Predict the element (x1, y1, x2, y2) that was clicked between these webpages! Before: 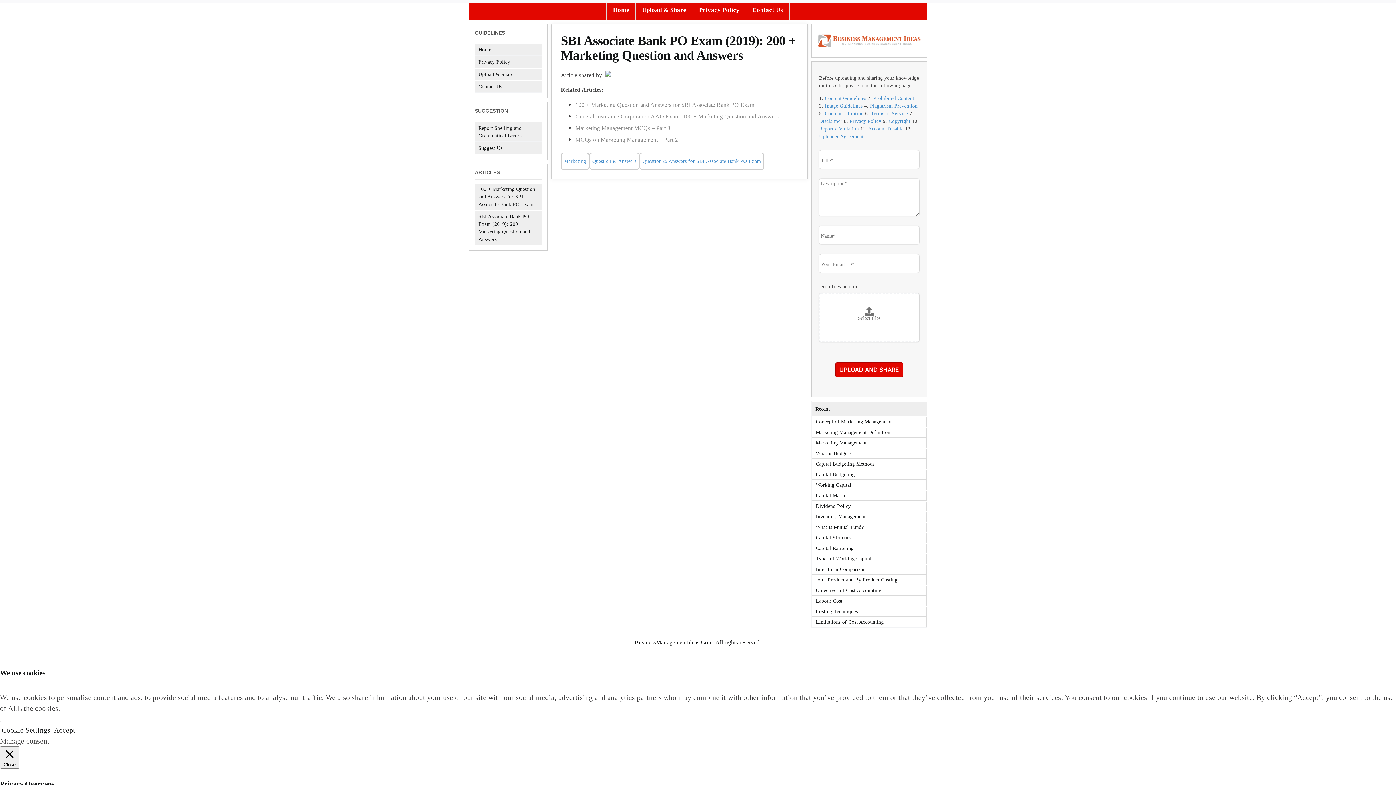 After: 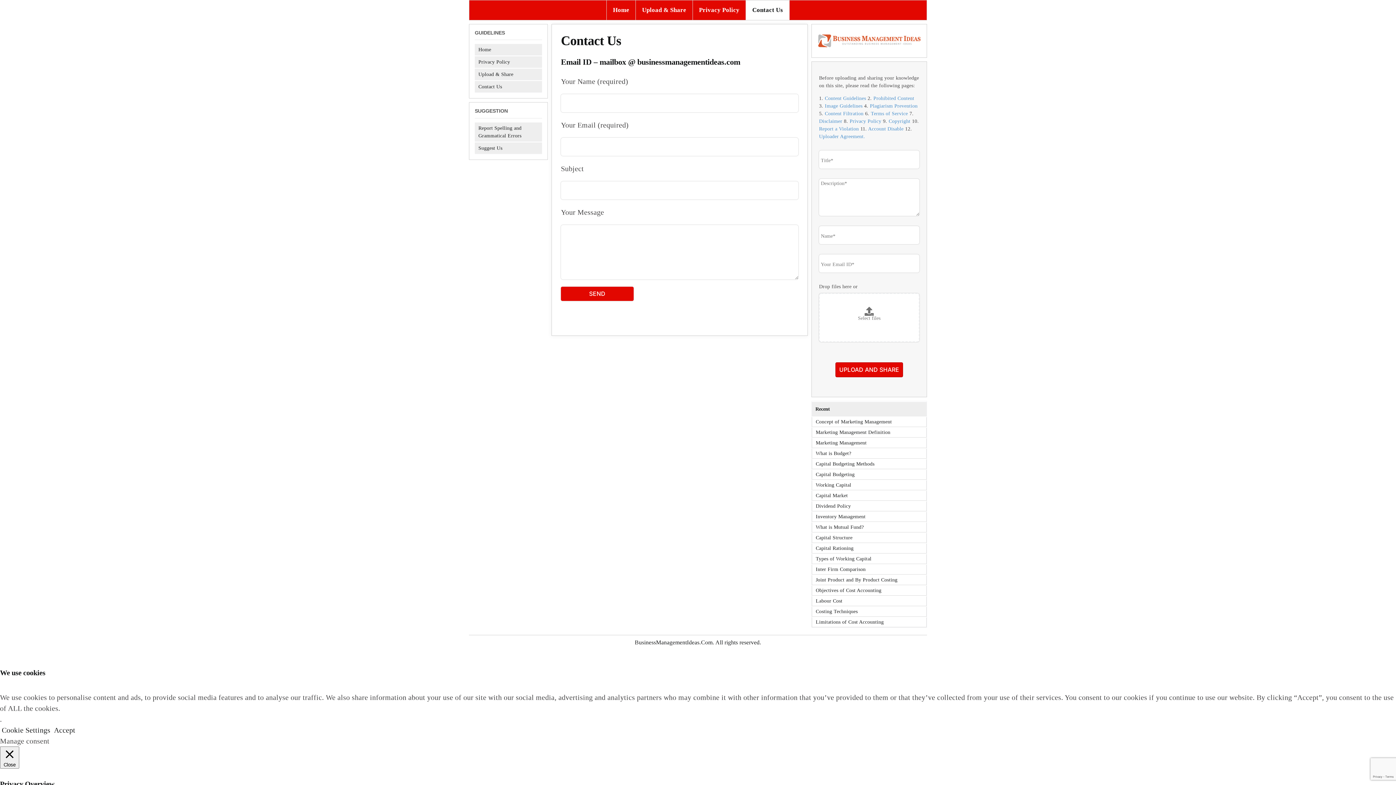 Action: bbox: (478, 145, 502, 150) label: Suggest Us